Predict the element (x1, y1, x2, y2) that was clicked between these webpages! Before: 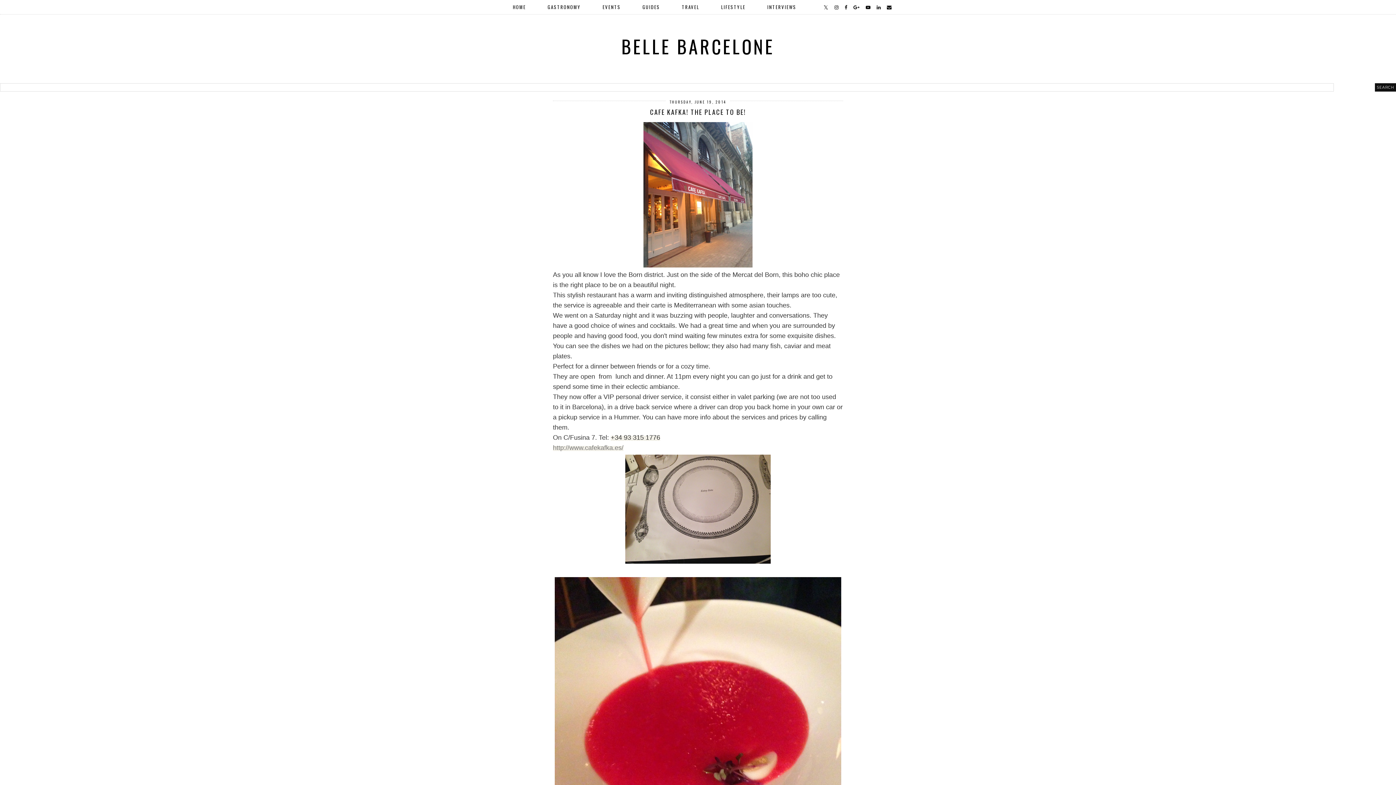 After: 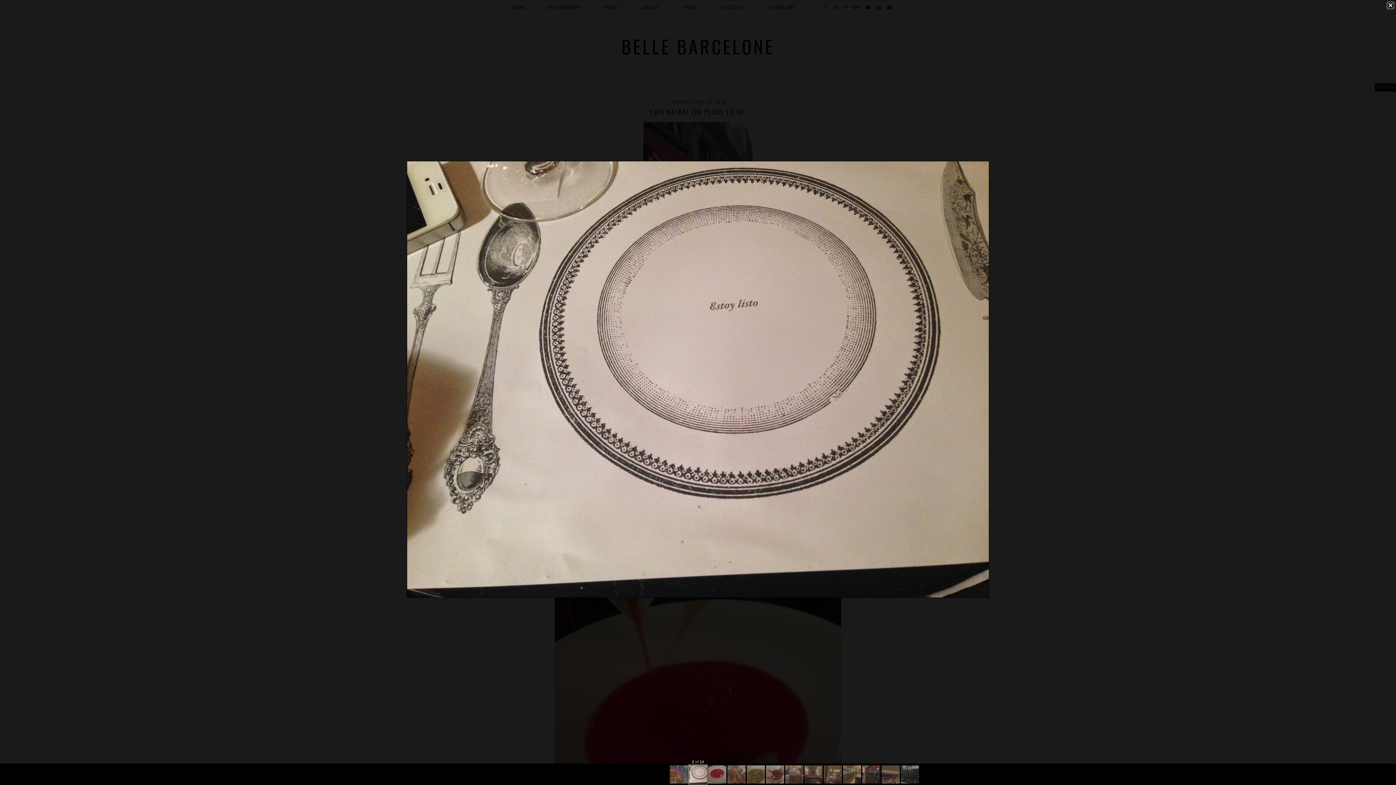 Action: bbox: (625, 558, 770, 565)